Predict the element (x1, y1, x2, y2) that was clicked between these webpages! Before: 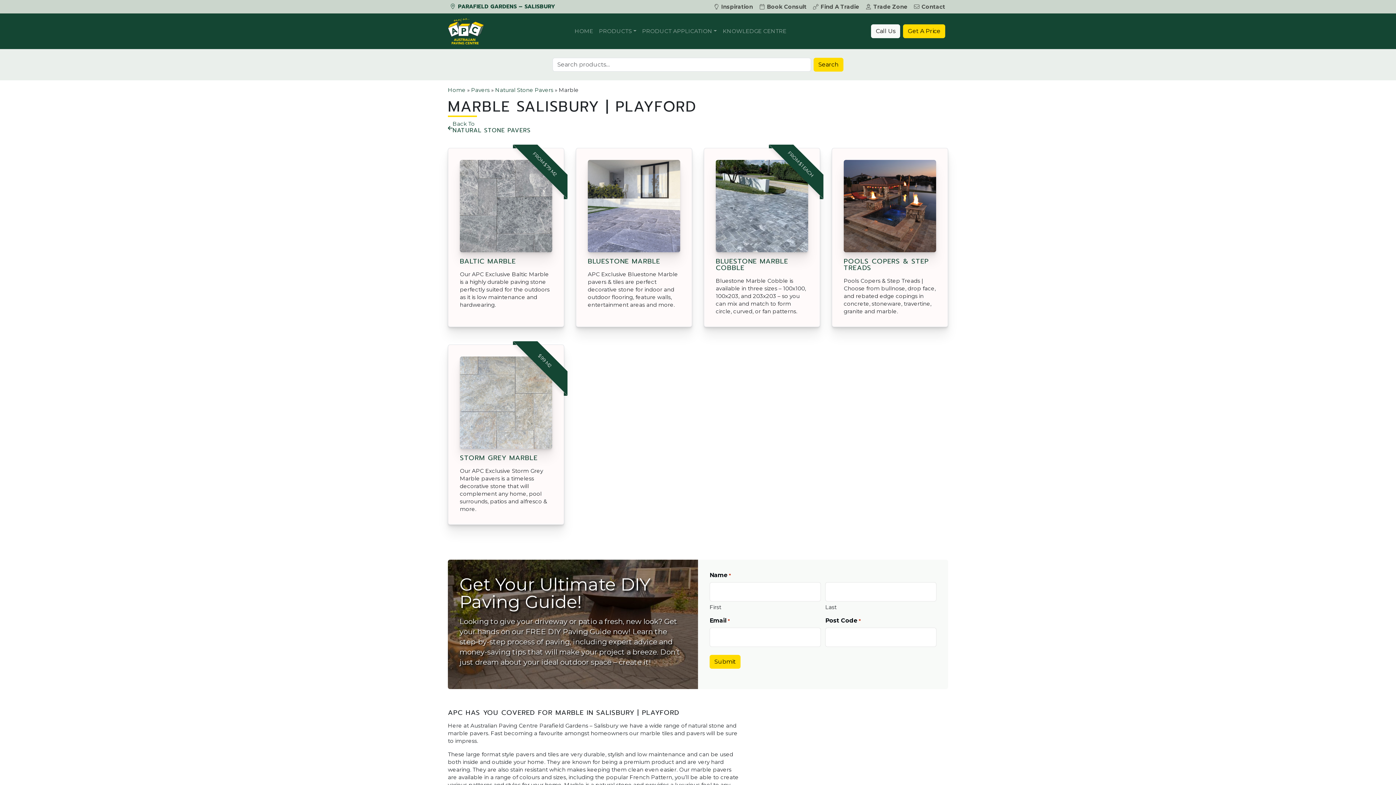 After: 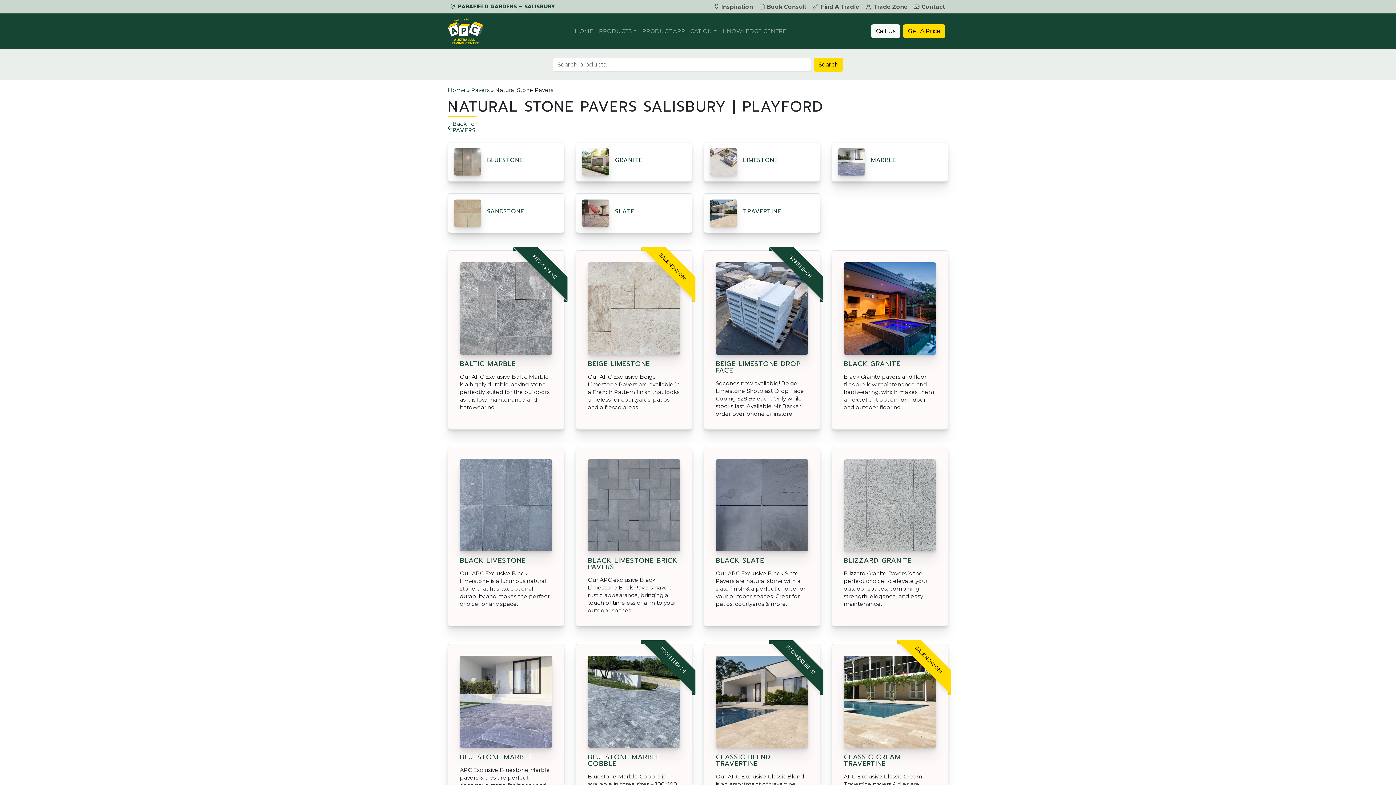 Action: bbox: (448, 119, 566, 136) label: Back To
NATURAL STONE PAVERS